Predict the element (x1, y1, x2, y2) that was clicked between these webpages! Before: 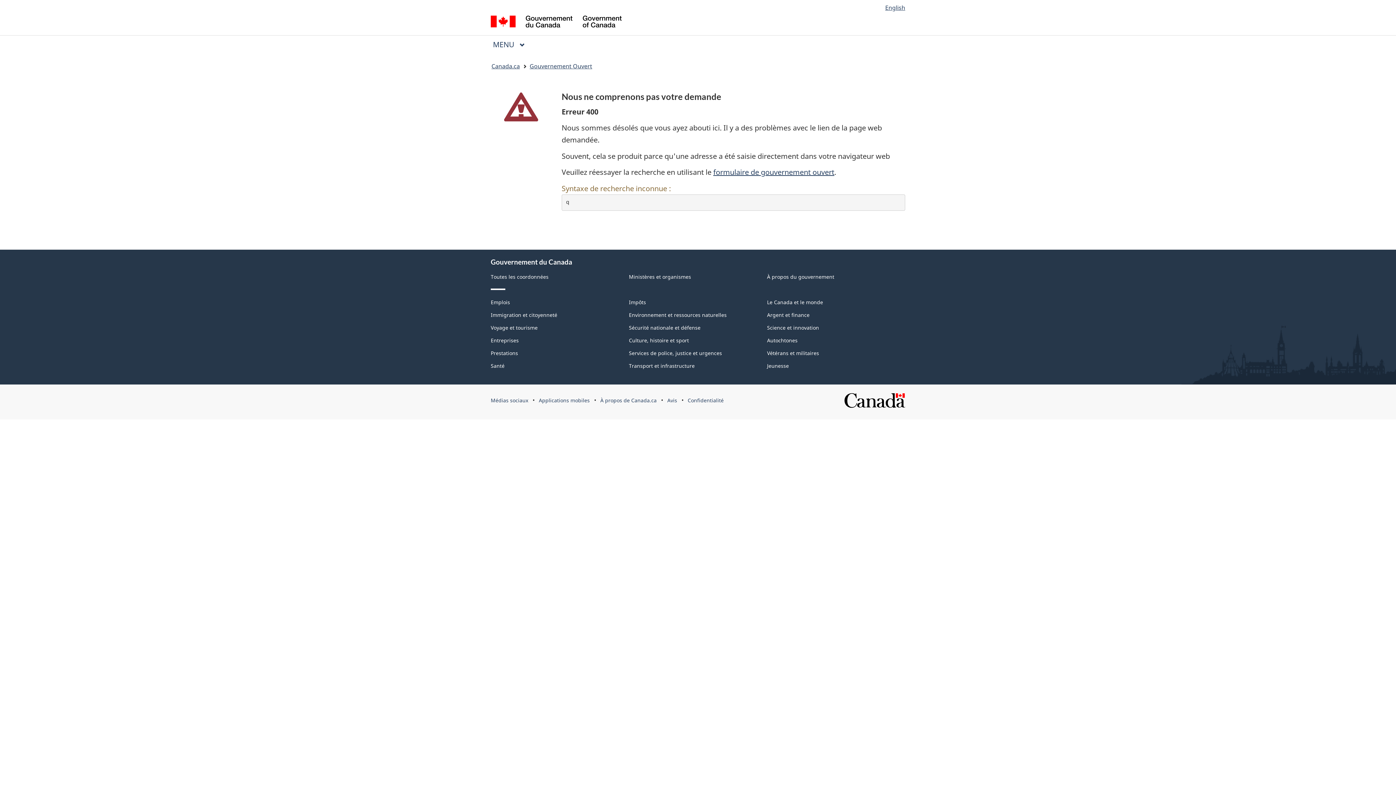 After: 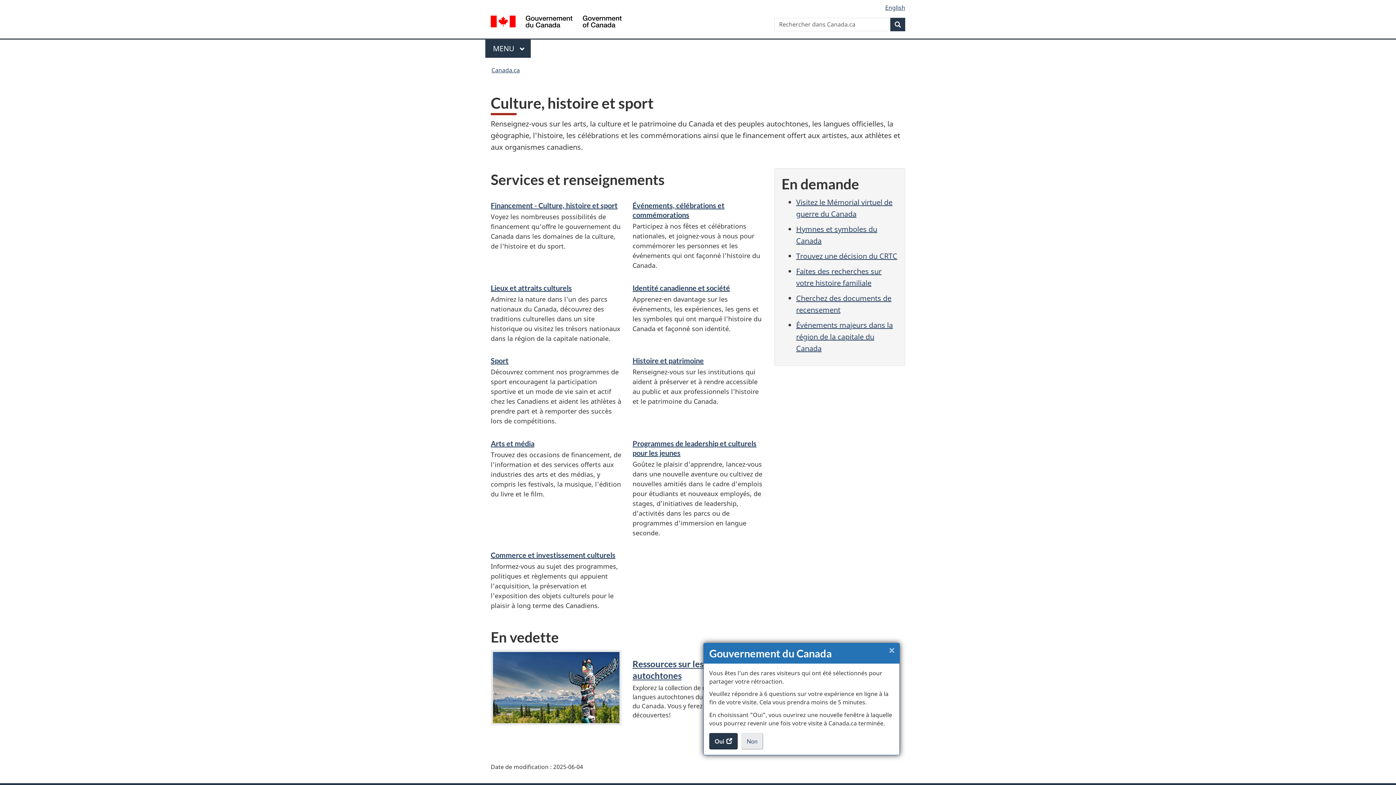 Action: label: Culture, histoire et sport bbox: (629, 337, 689, 344)